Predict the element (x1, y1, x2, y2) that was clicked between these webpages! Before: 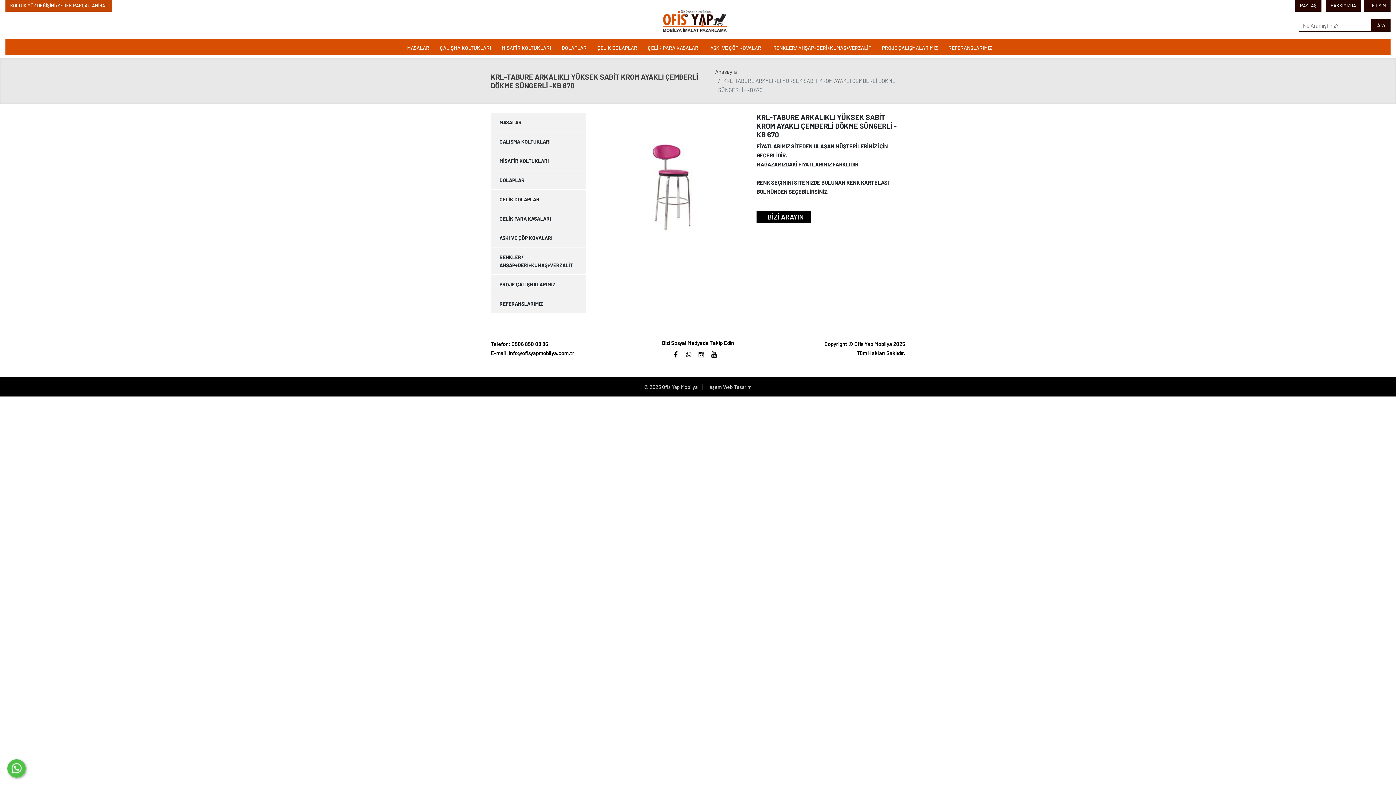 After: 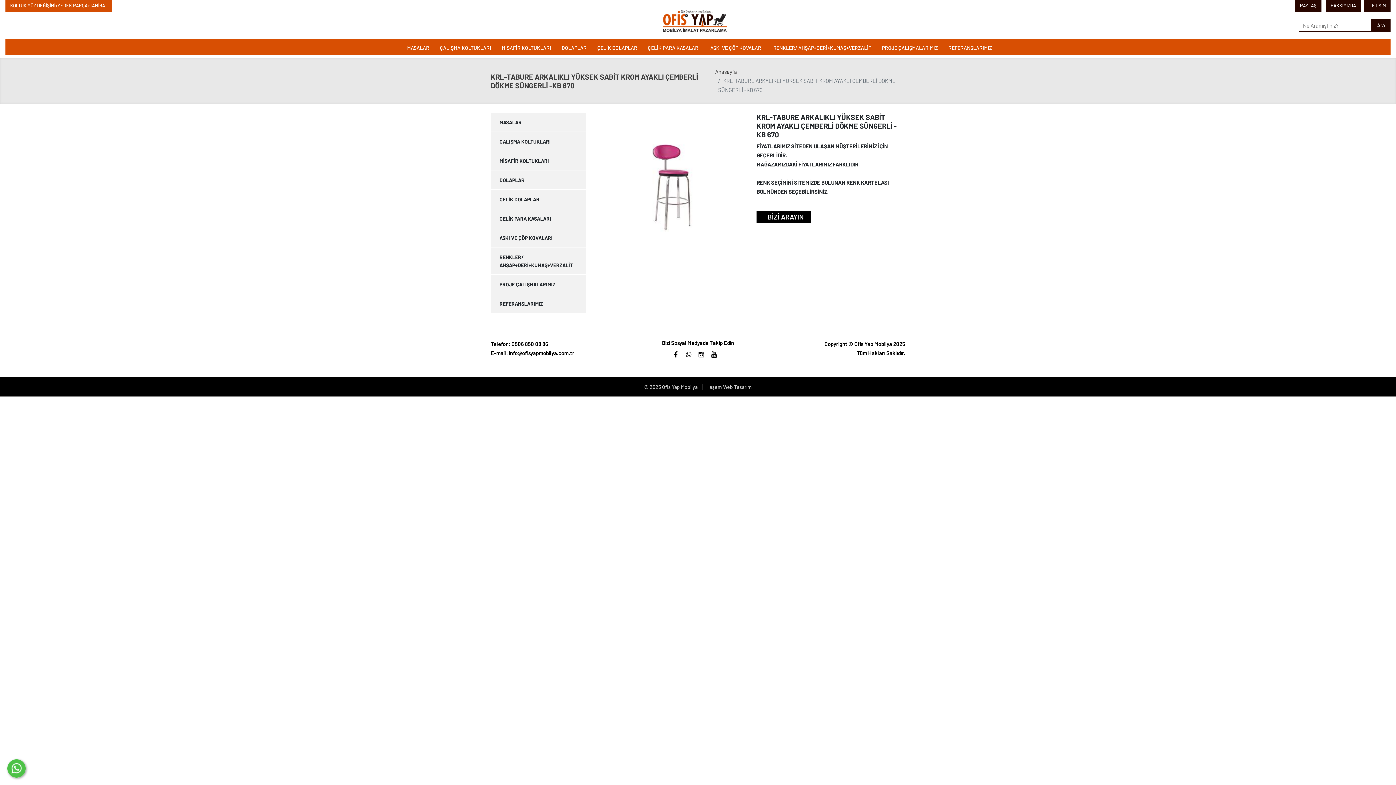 Action: bbox: (672, 350, 679, 358)